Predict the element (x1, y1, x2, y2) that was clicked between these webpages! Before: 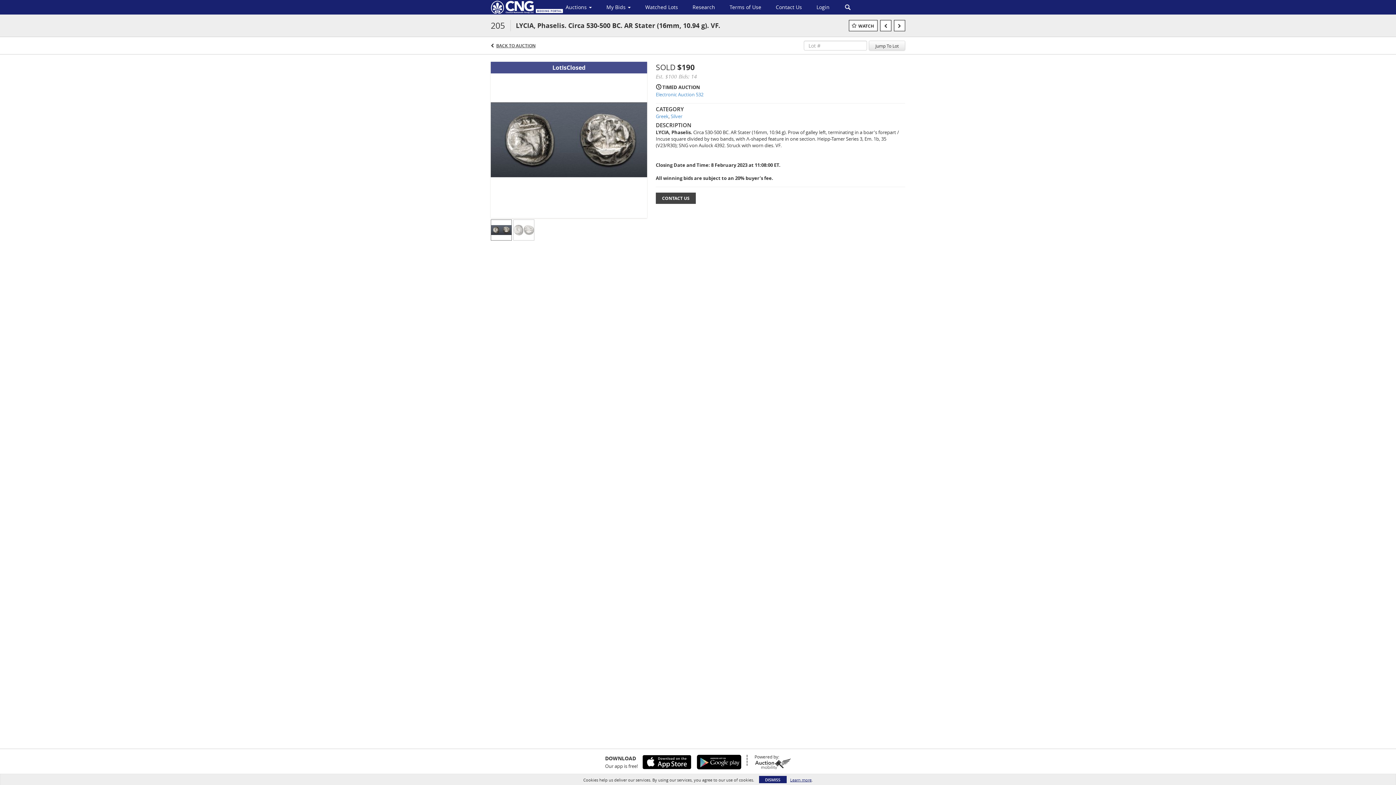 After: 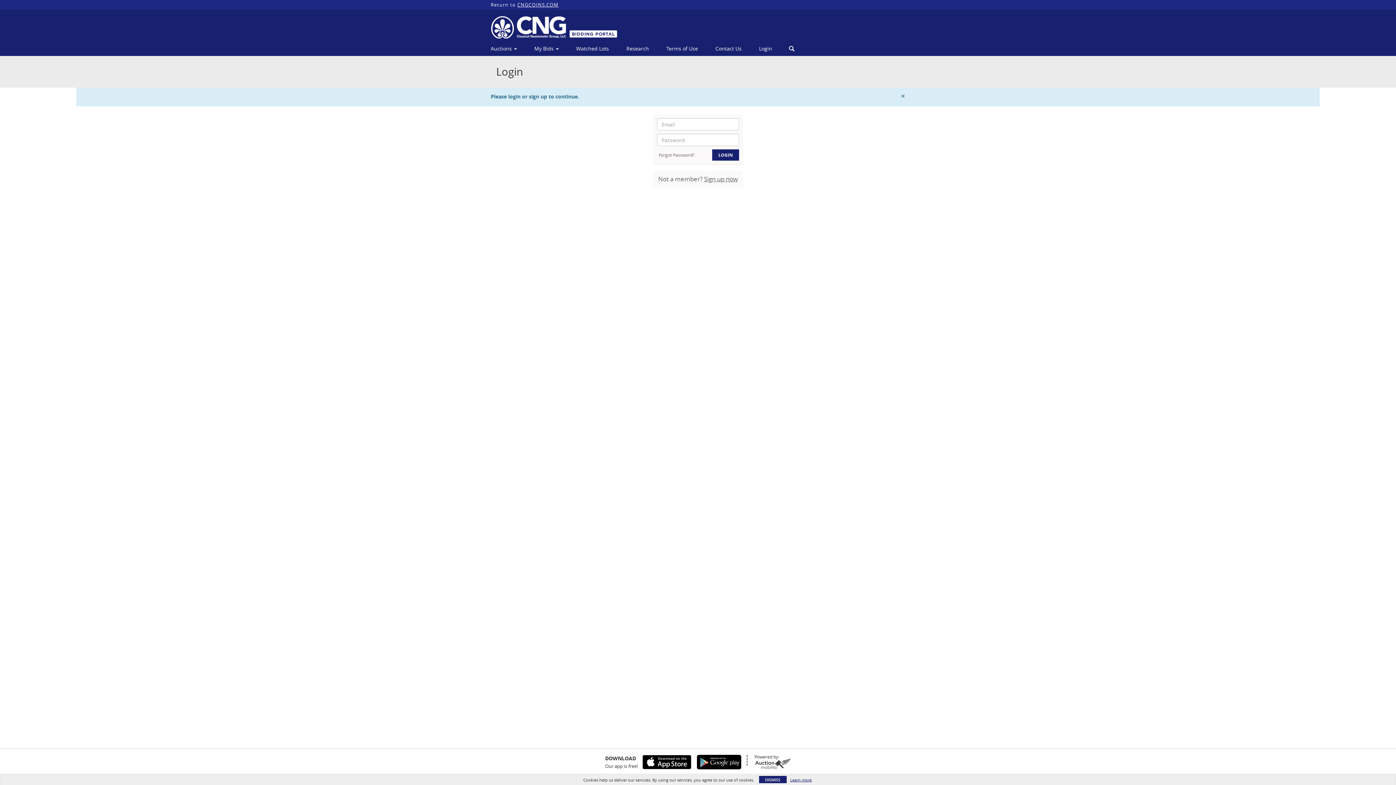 Action: label: WATCH bbox: (849, 20, 877, 31)